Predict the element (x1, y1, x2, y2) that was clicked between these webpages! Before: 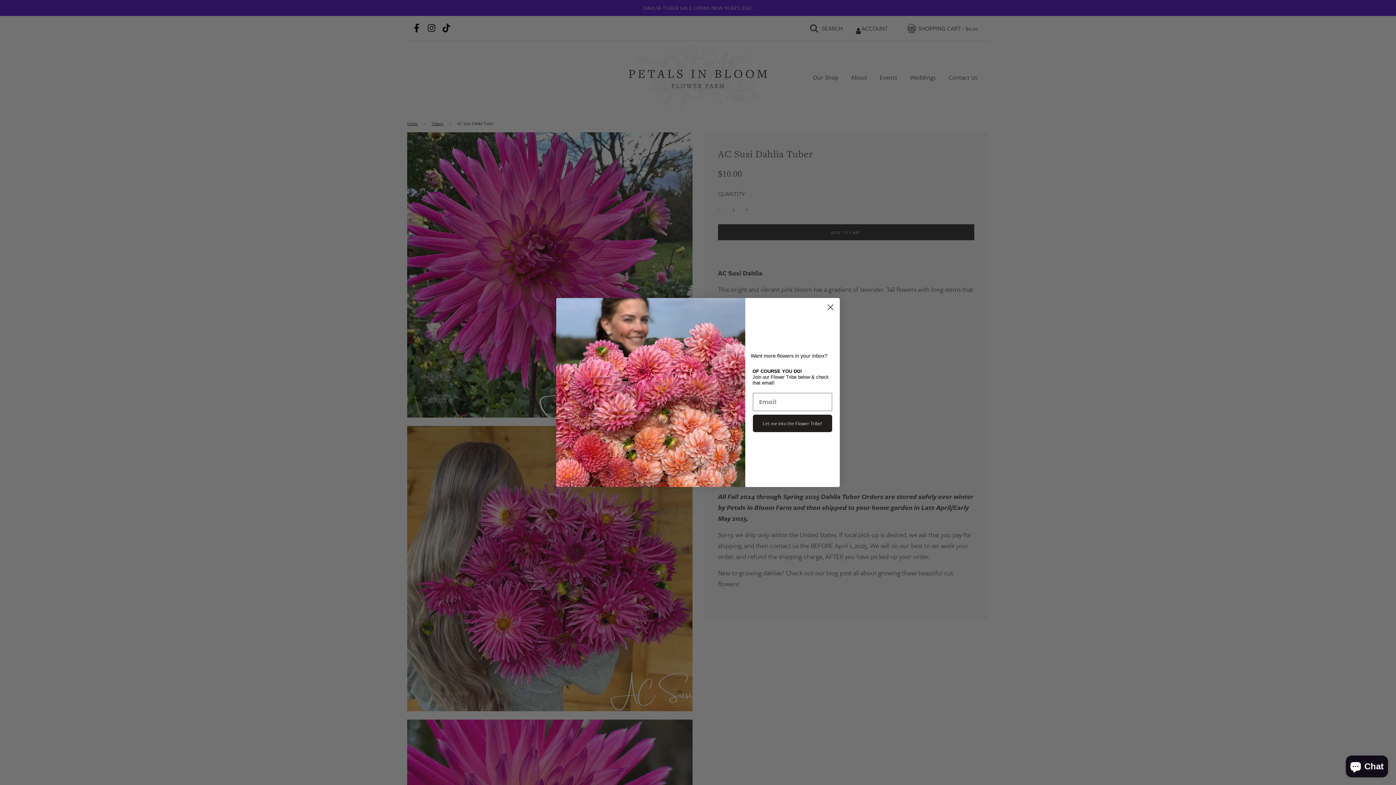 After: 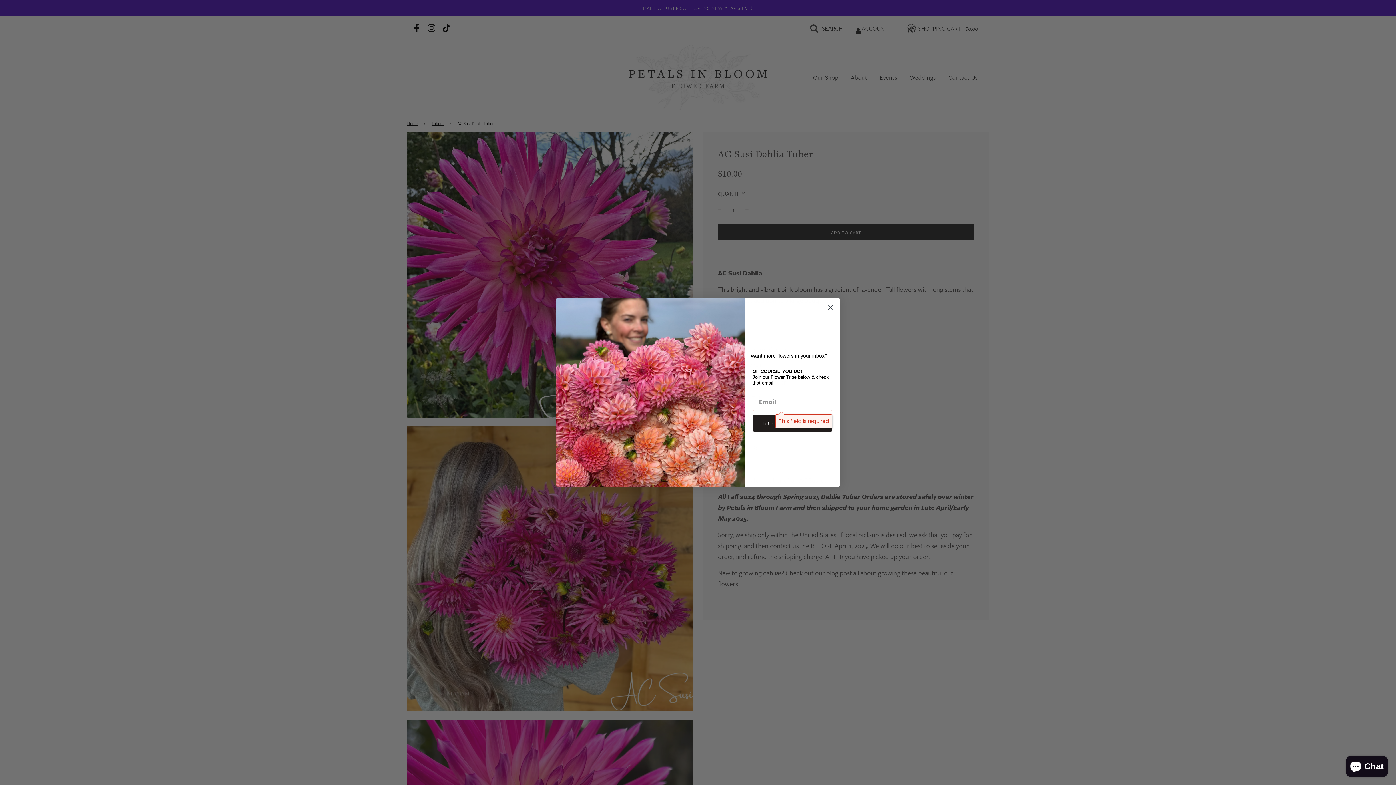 Action: label: Let me into the Flower Tribe! bbox: (753, 414, 832, 432)